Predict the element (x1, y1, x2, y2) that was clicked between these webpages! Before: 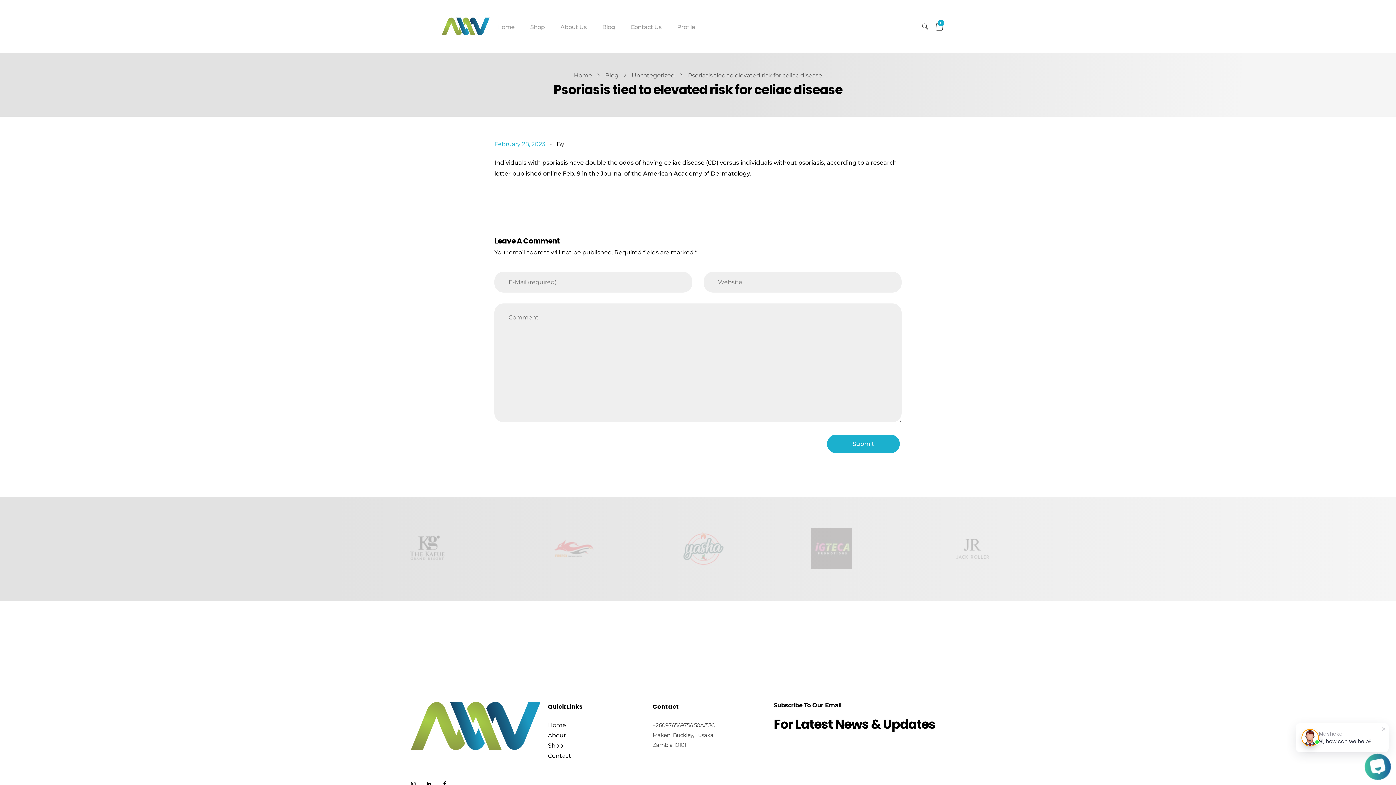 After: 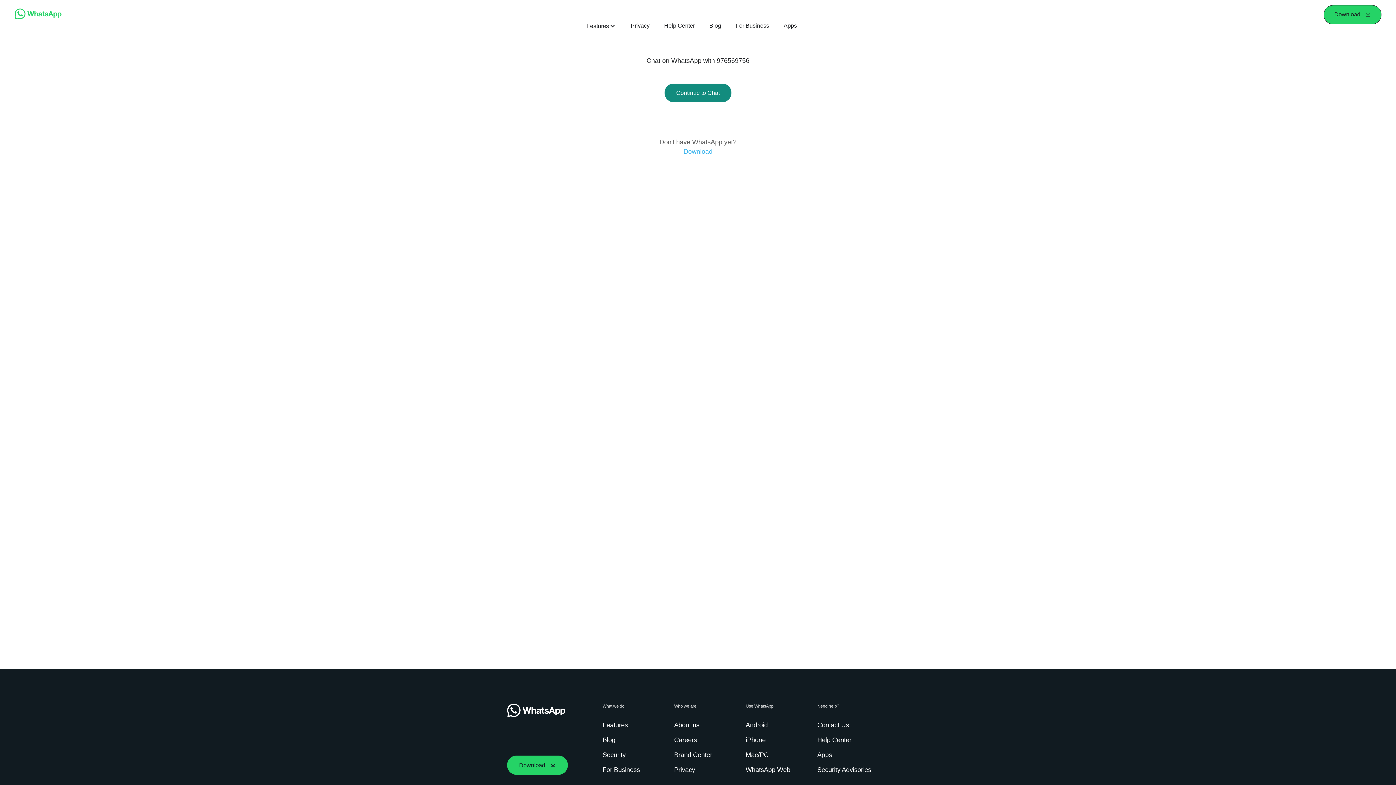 Action: bbox: (457, 781, 463, 788)